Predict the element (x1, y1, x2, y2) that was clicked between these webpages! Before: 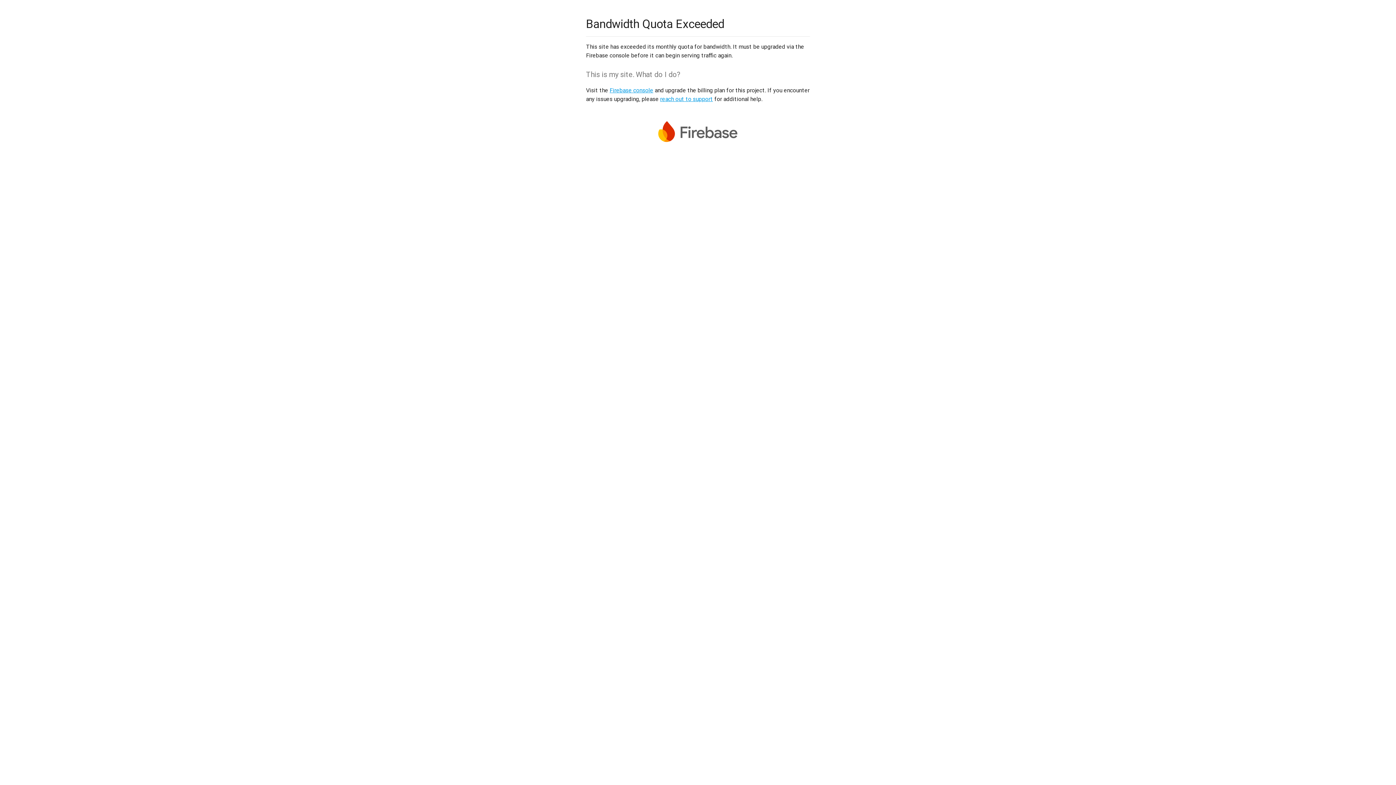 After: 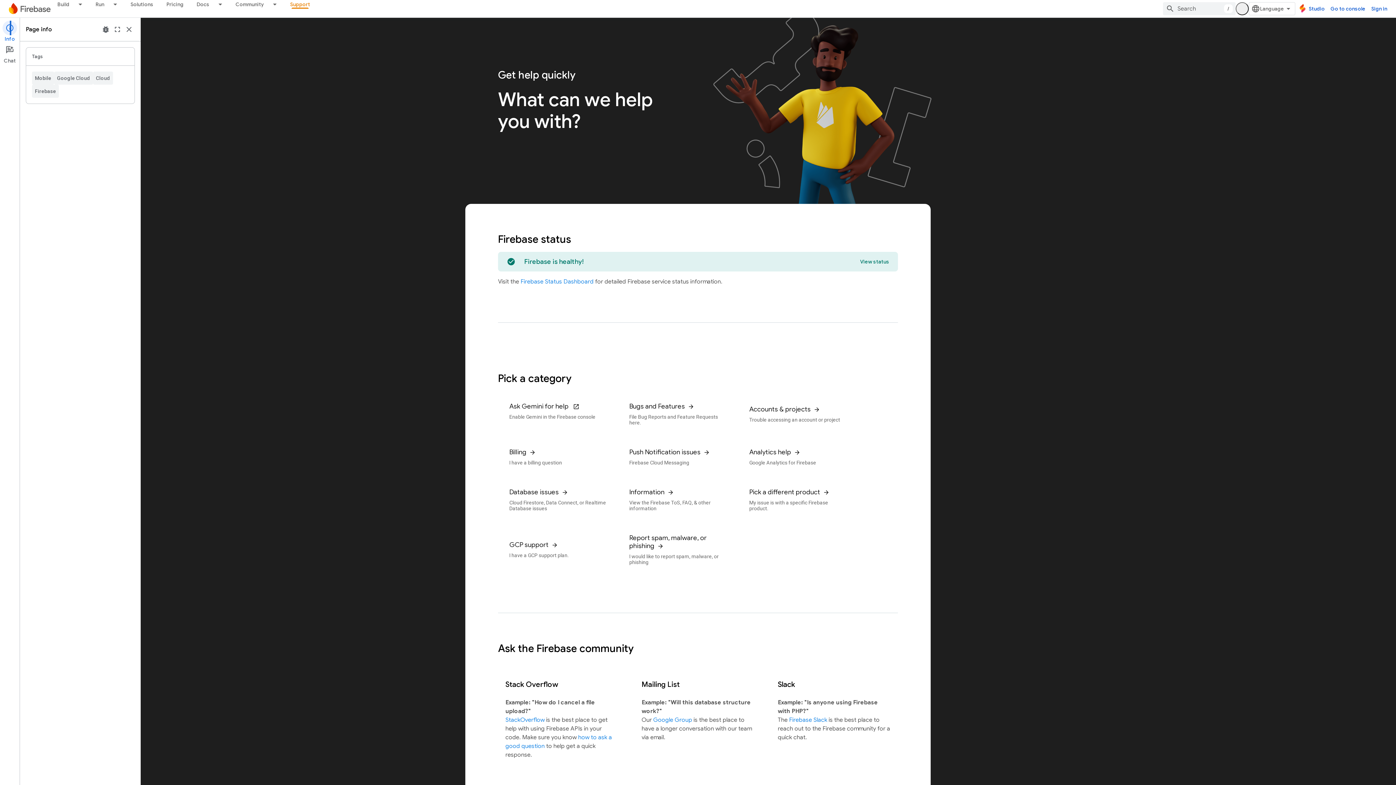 Action: label: reach out to support bbox: (660, 95, 713, 102)